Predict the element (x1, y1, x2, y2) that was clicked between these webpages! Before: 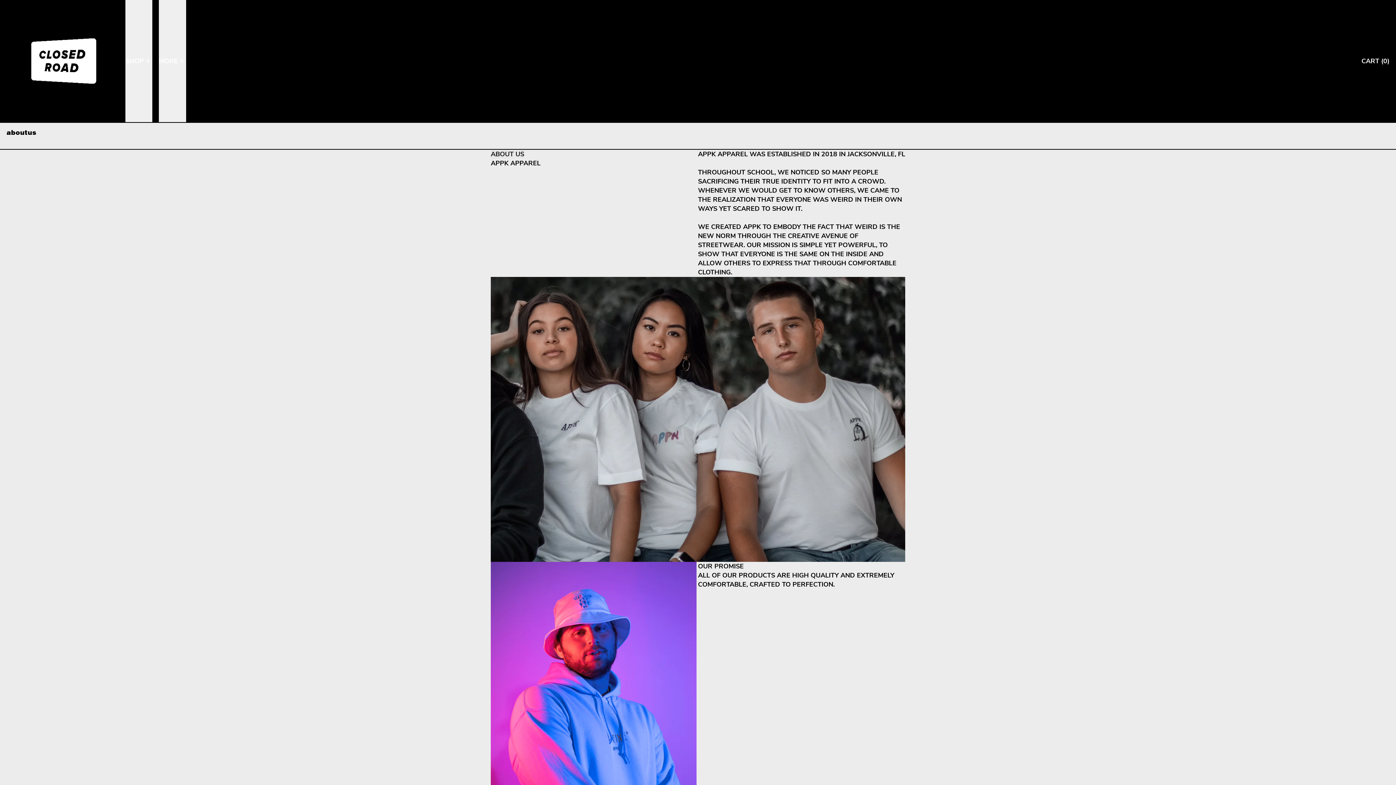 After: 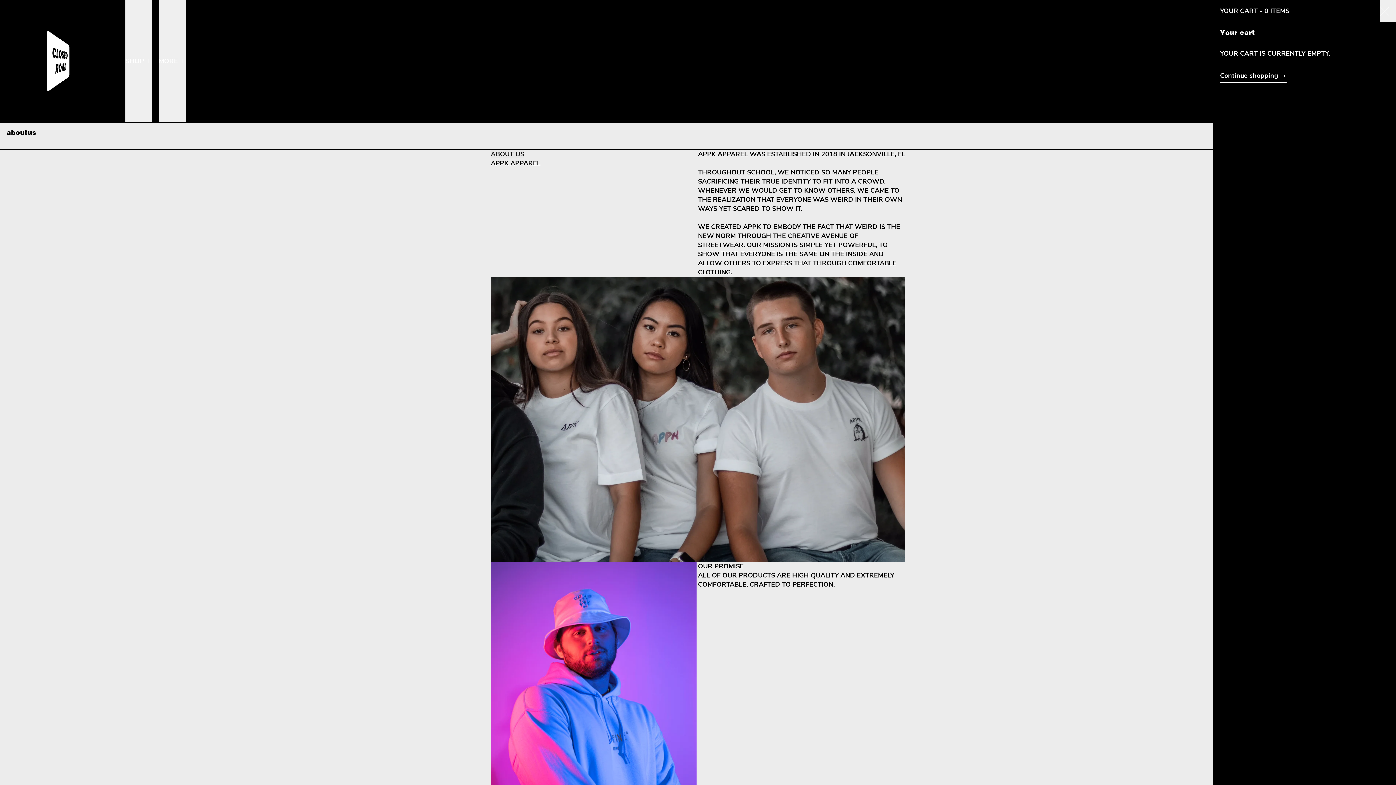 Action: bbox: (1361, 0, 1389, 122) label: CART (0)